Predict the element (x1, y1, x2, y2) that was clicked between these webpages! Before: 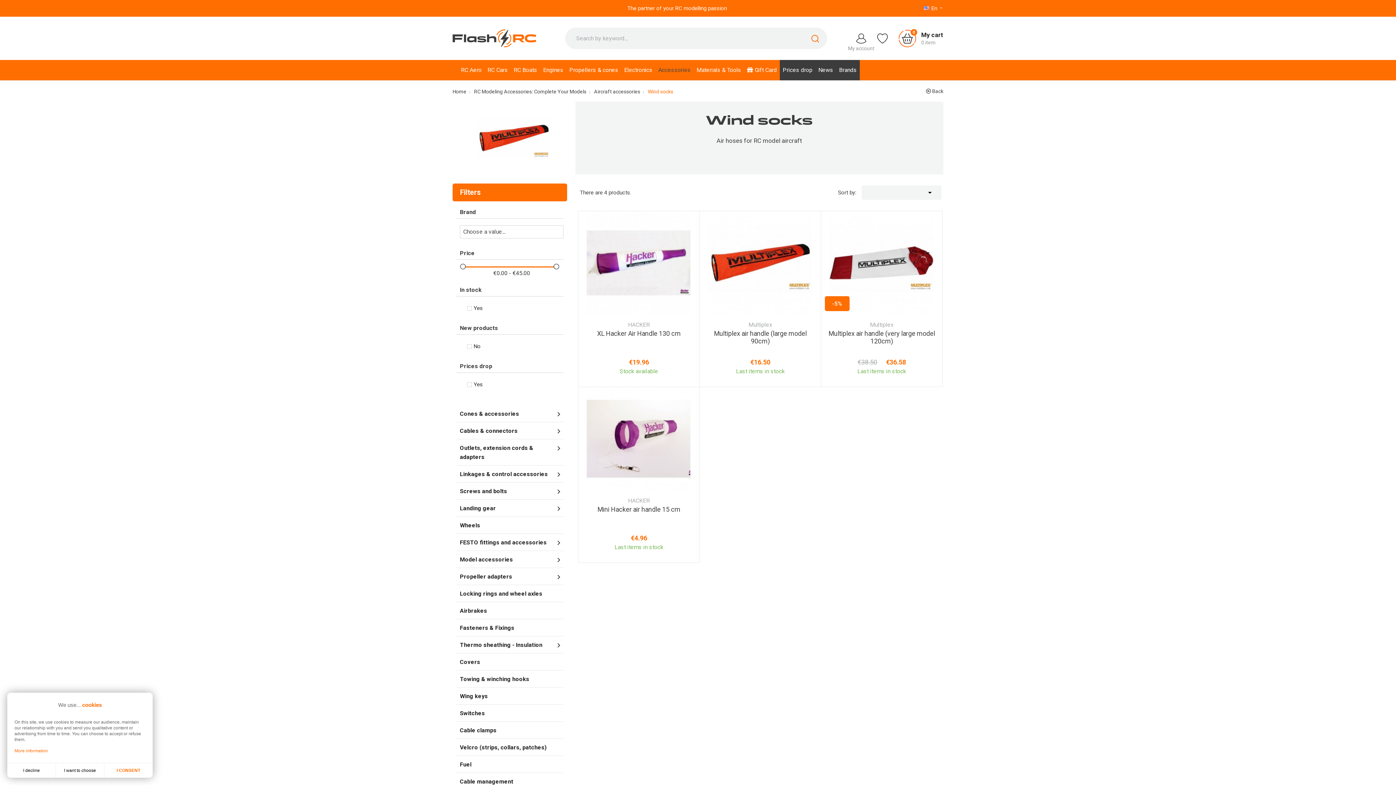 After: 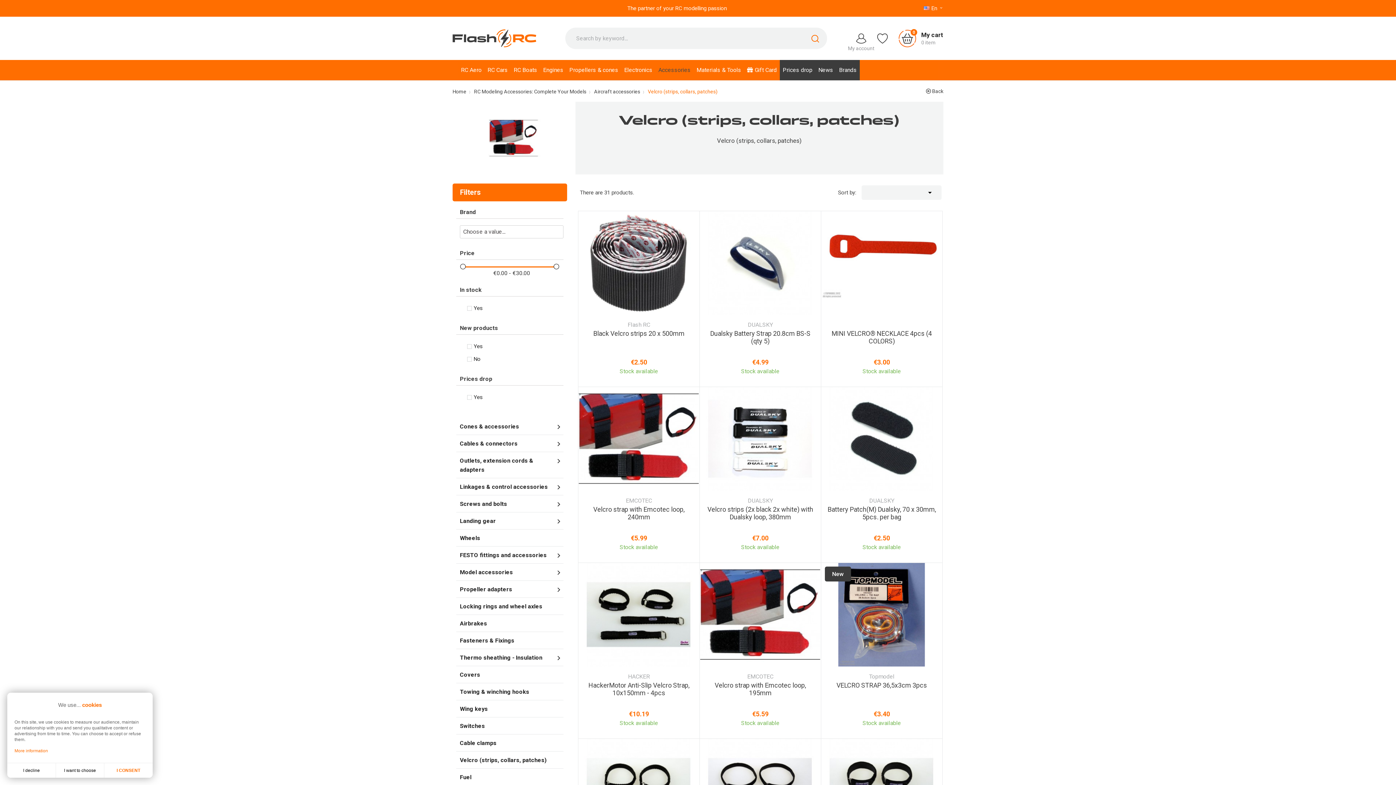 Action: label: Velcro (strips, collars, patches) bbox: (456, 743, 563, 756)